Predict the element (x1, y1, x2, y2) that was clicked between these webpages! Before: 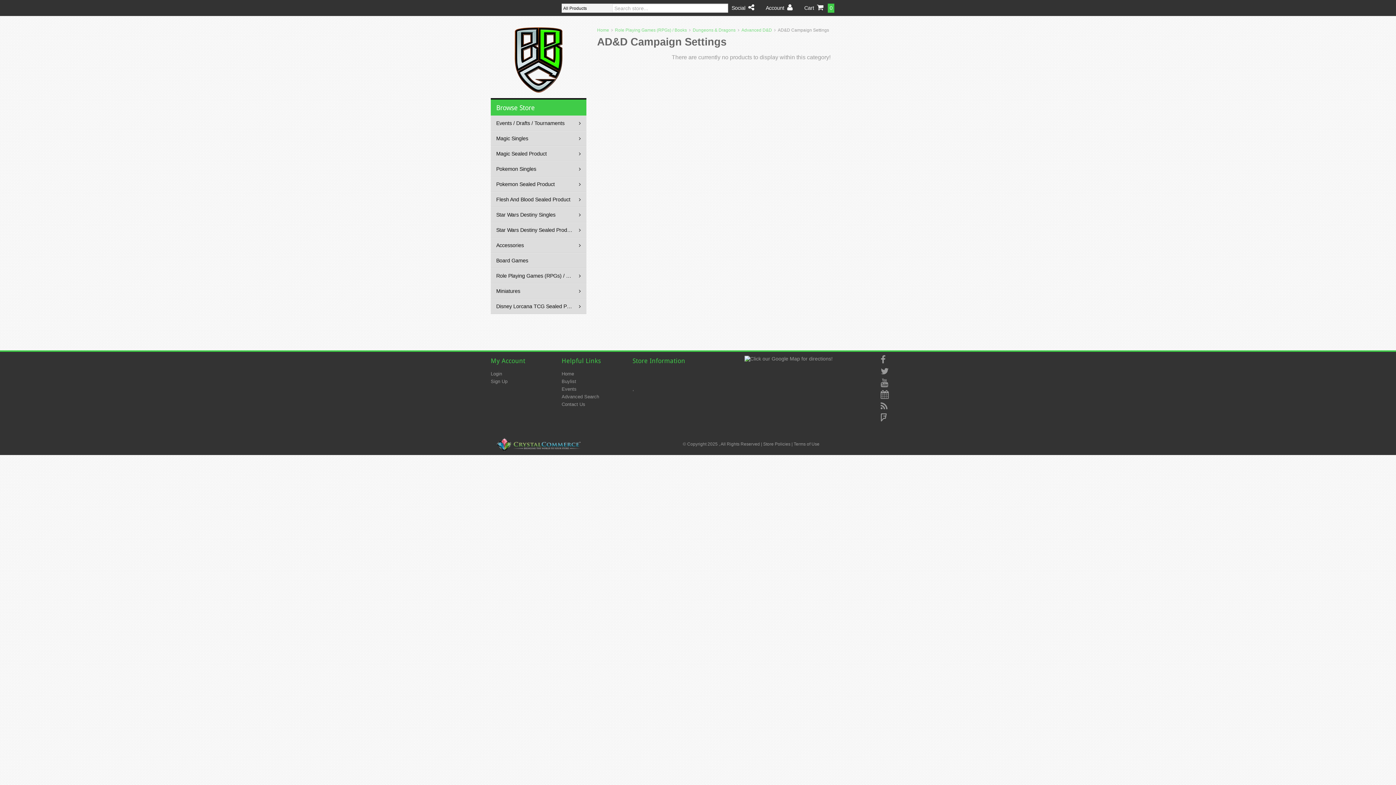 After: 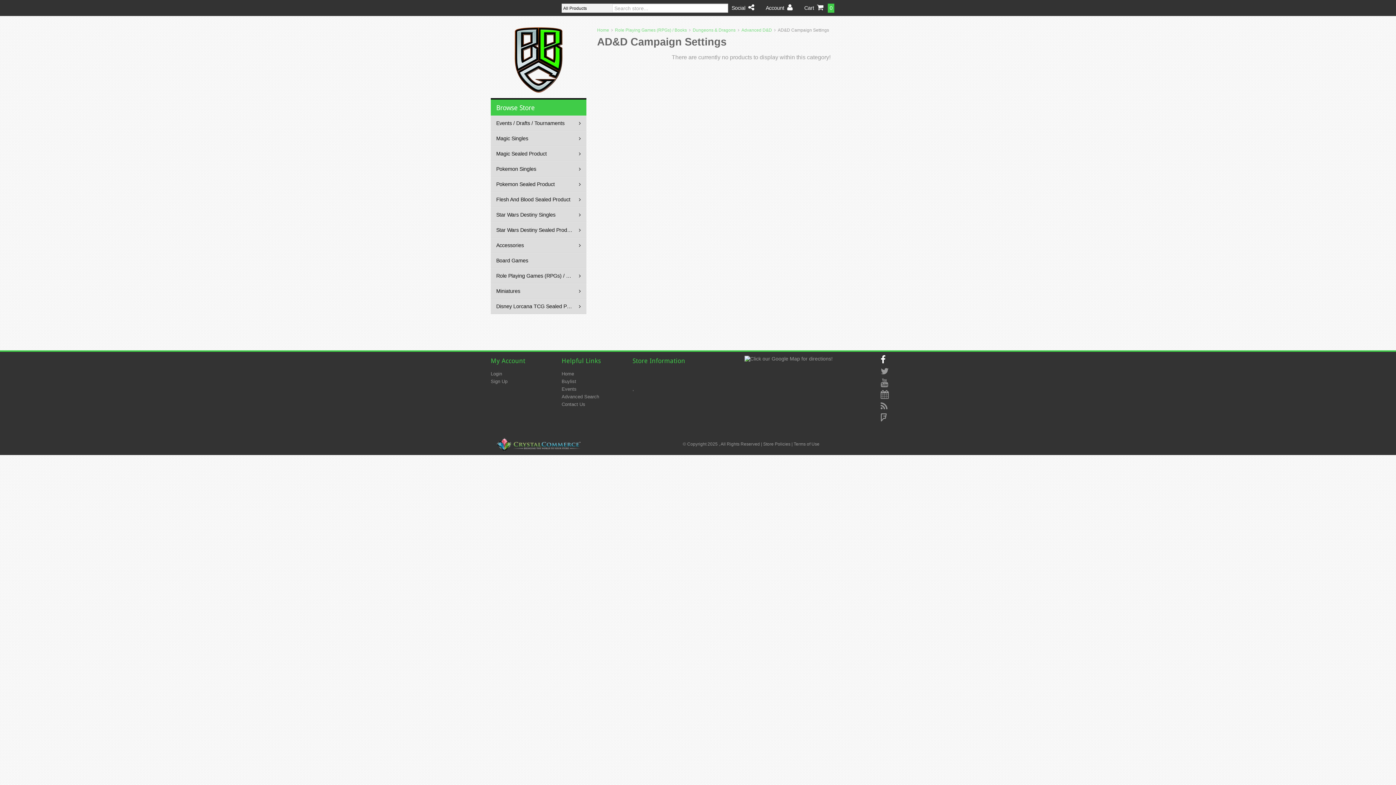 Action: bbox: (880, 355, 886, 364)